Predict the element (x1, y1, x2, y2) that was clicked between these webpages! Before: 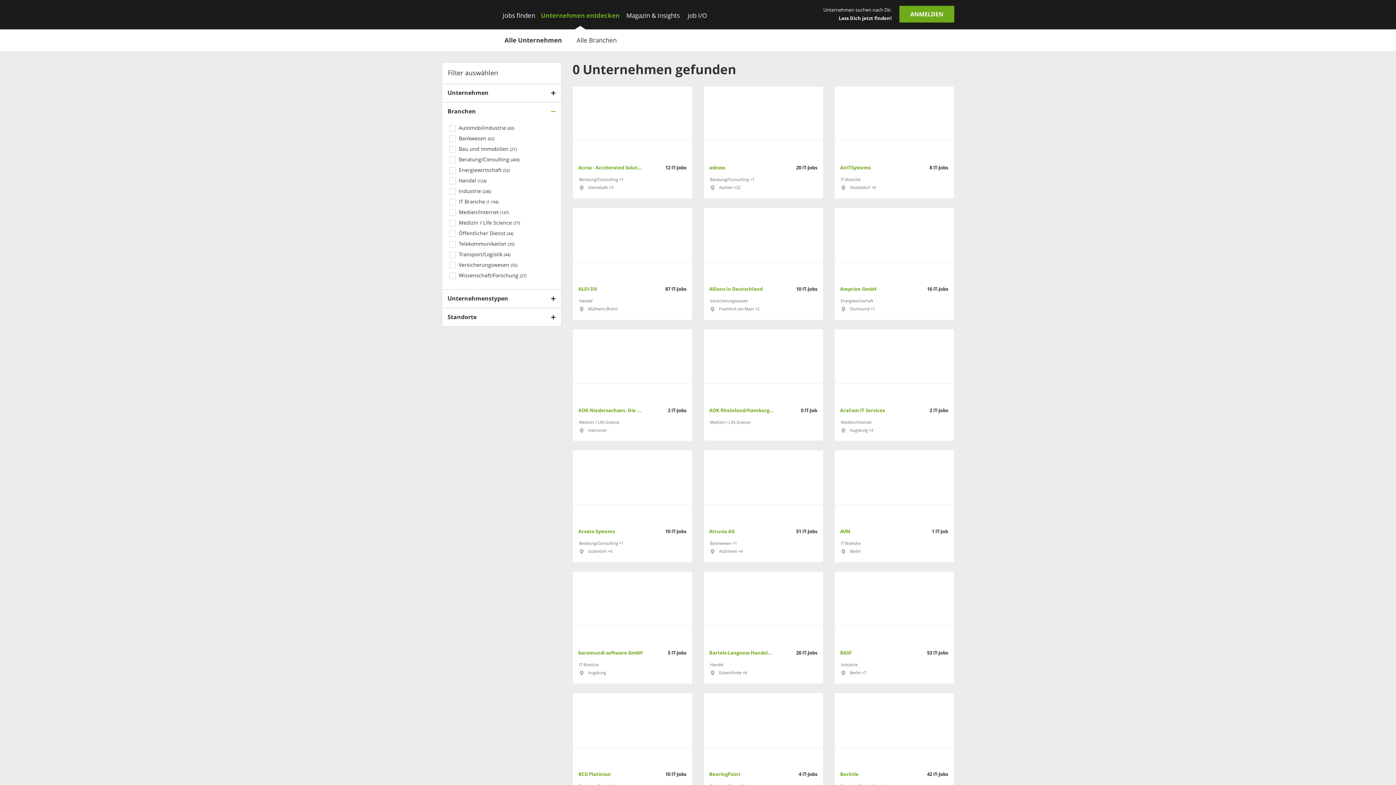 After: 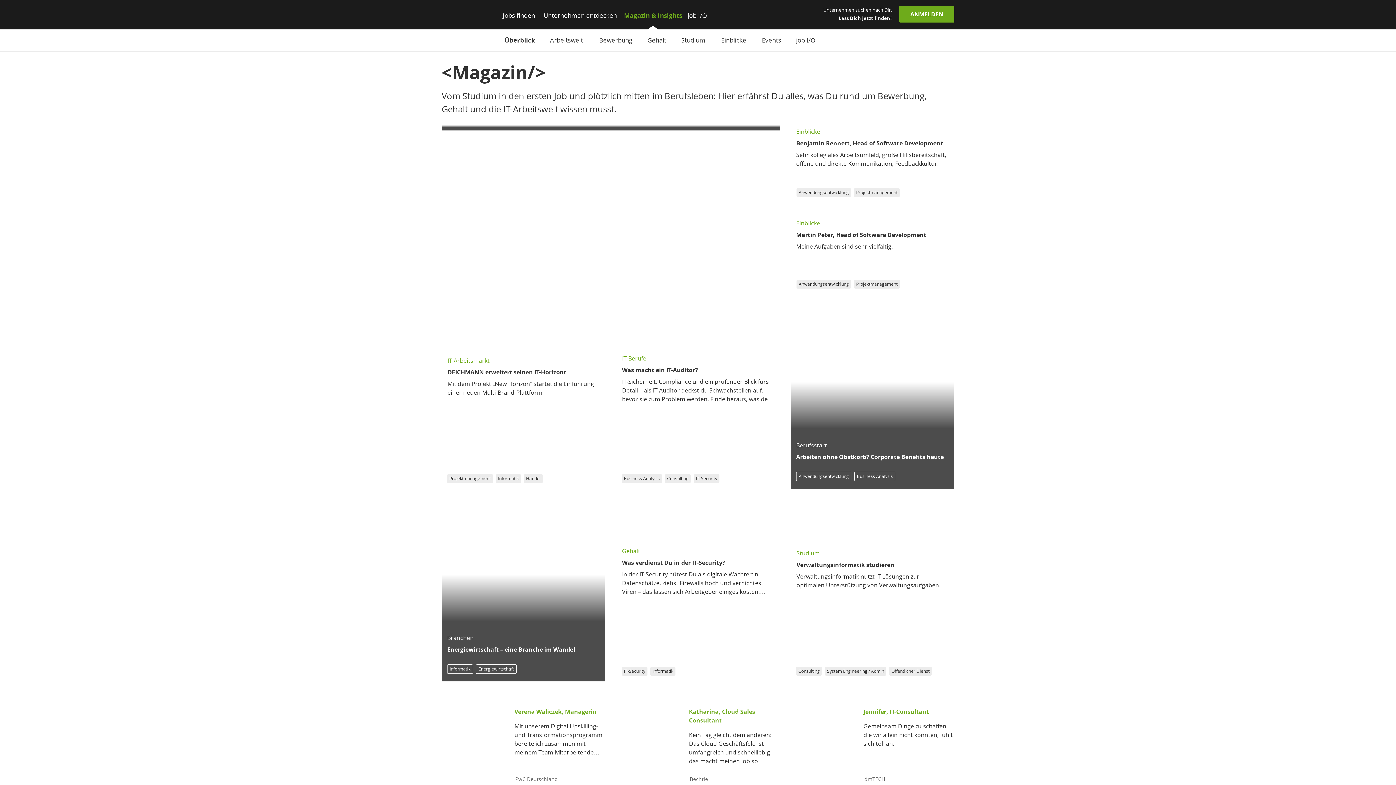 Action: bbox: (621, 5, 684, 29) label: Magazin & Insights